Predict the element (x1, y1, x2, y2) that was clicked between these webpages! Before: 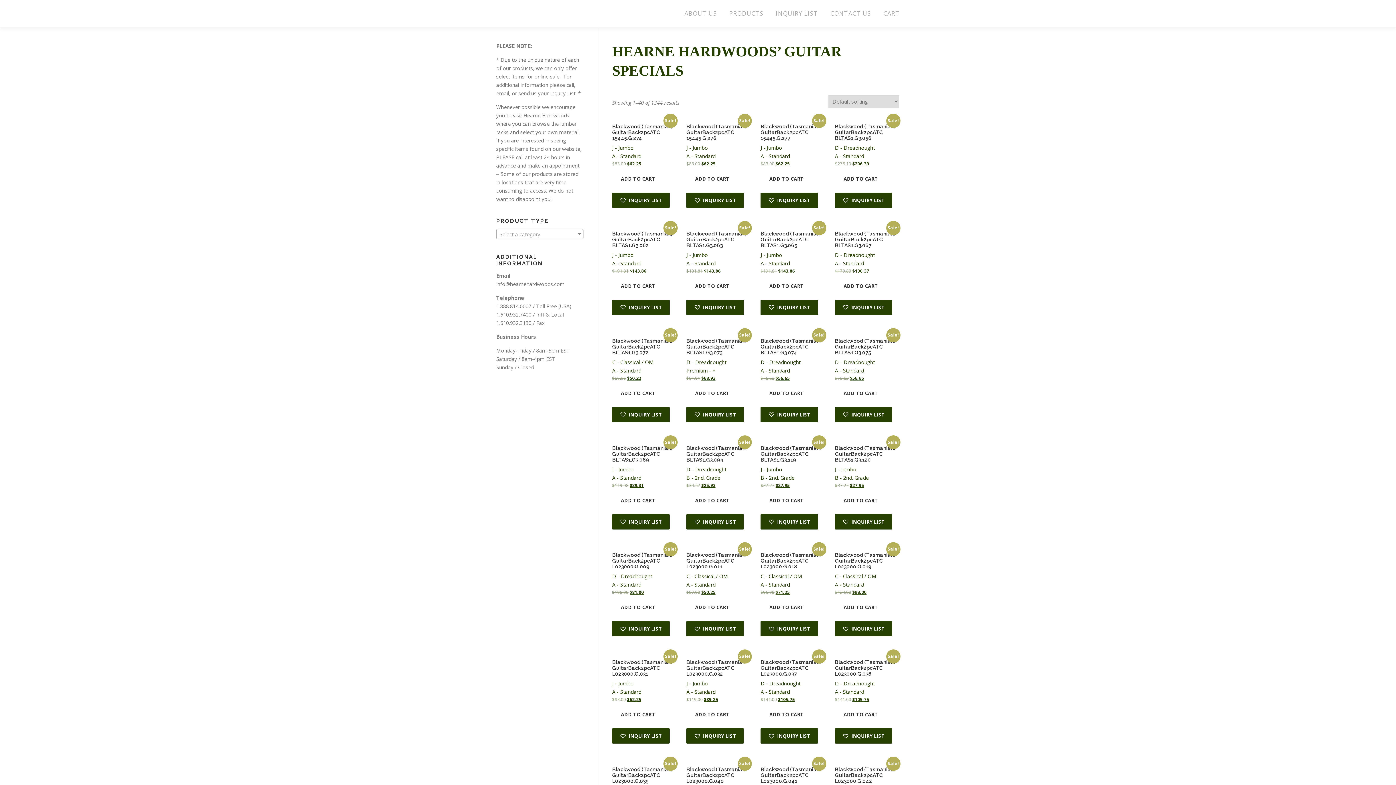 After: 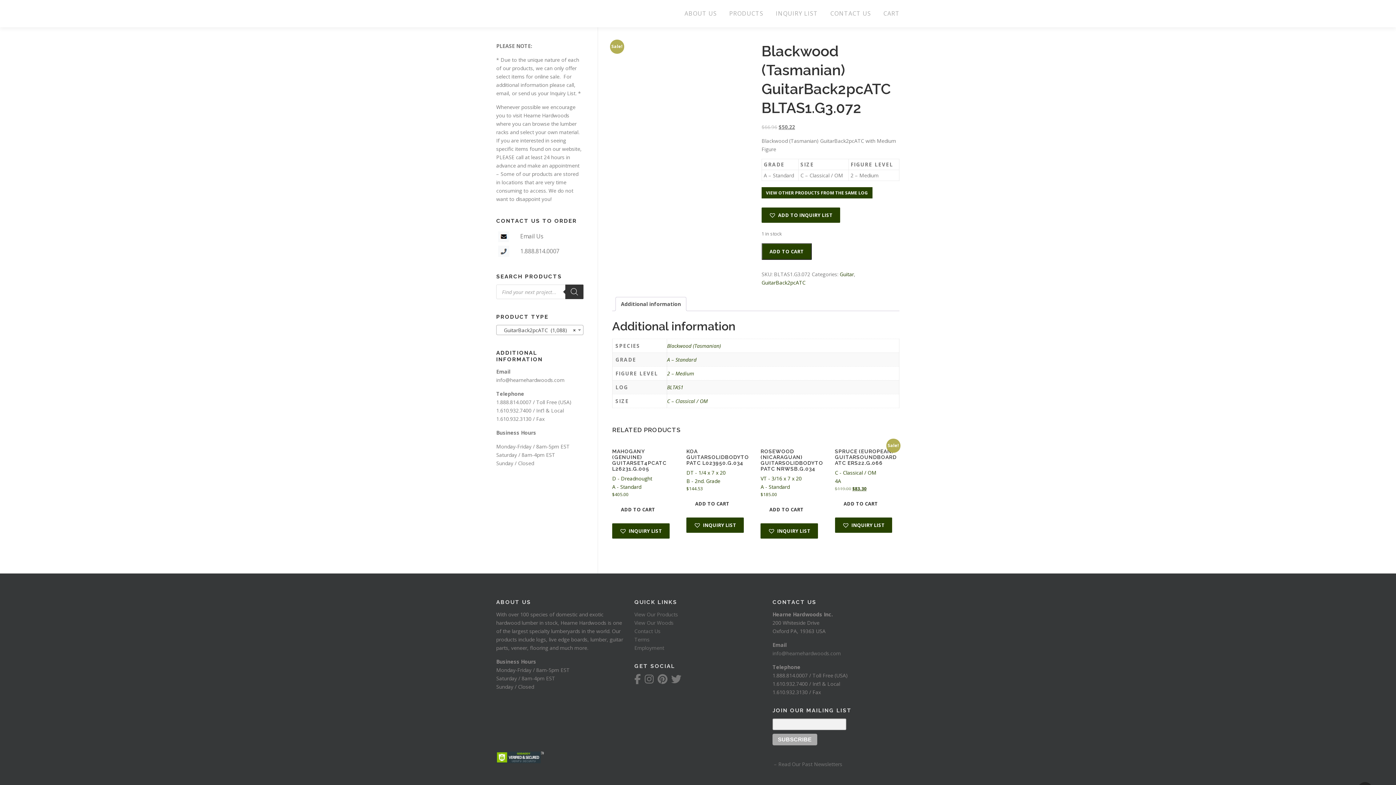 Action: label: Sale!
Blackwood (Tasmanian) GuitarBack2pcATC BLTAS1.G3.072
C - Classical / OM
A - Standard
$66.96 
Original price was: $66.96.
$50.22
Current price is: $50.22. bbox: (612, 330, 675, 382)